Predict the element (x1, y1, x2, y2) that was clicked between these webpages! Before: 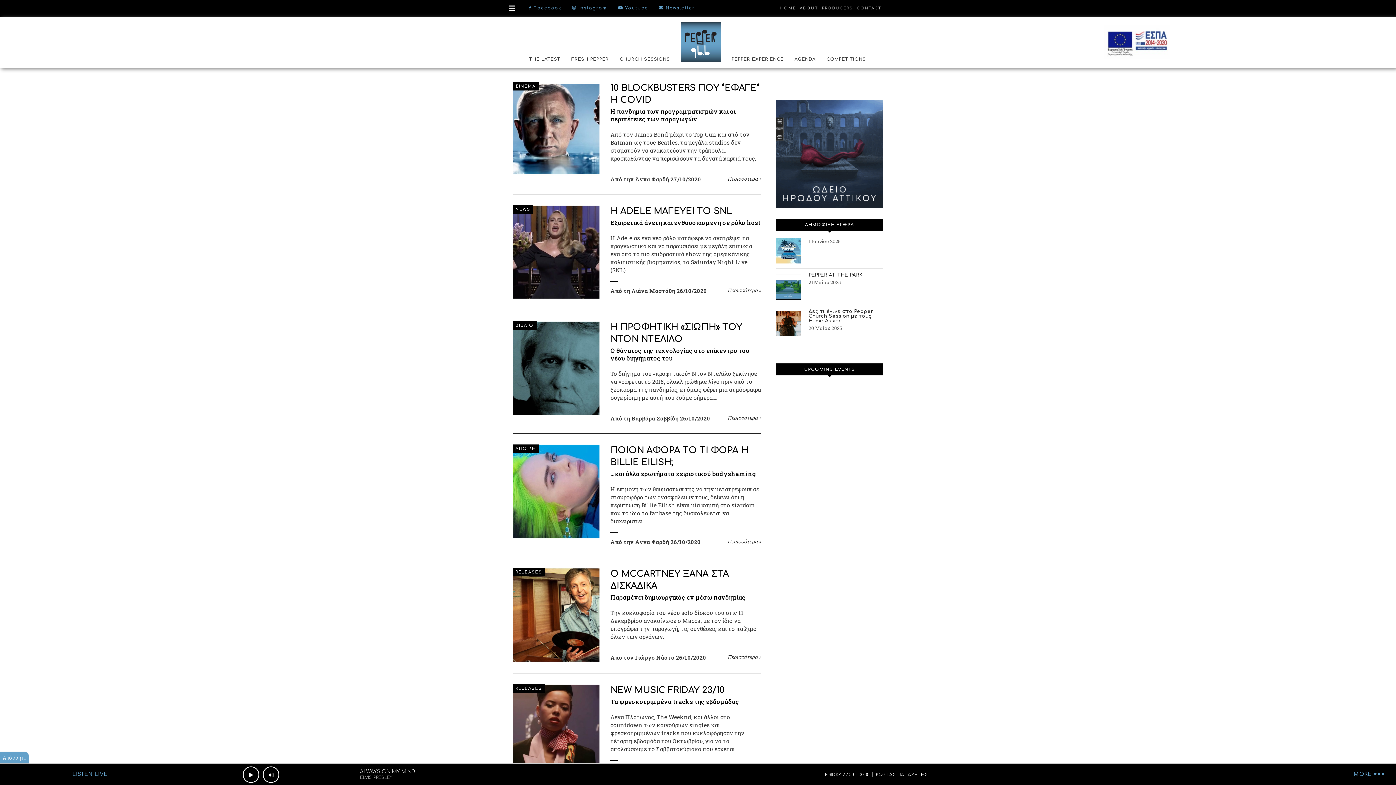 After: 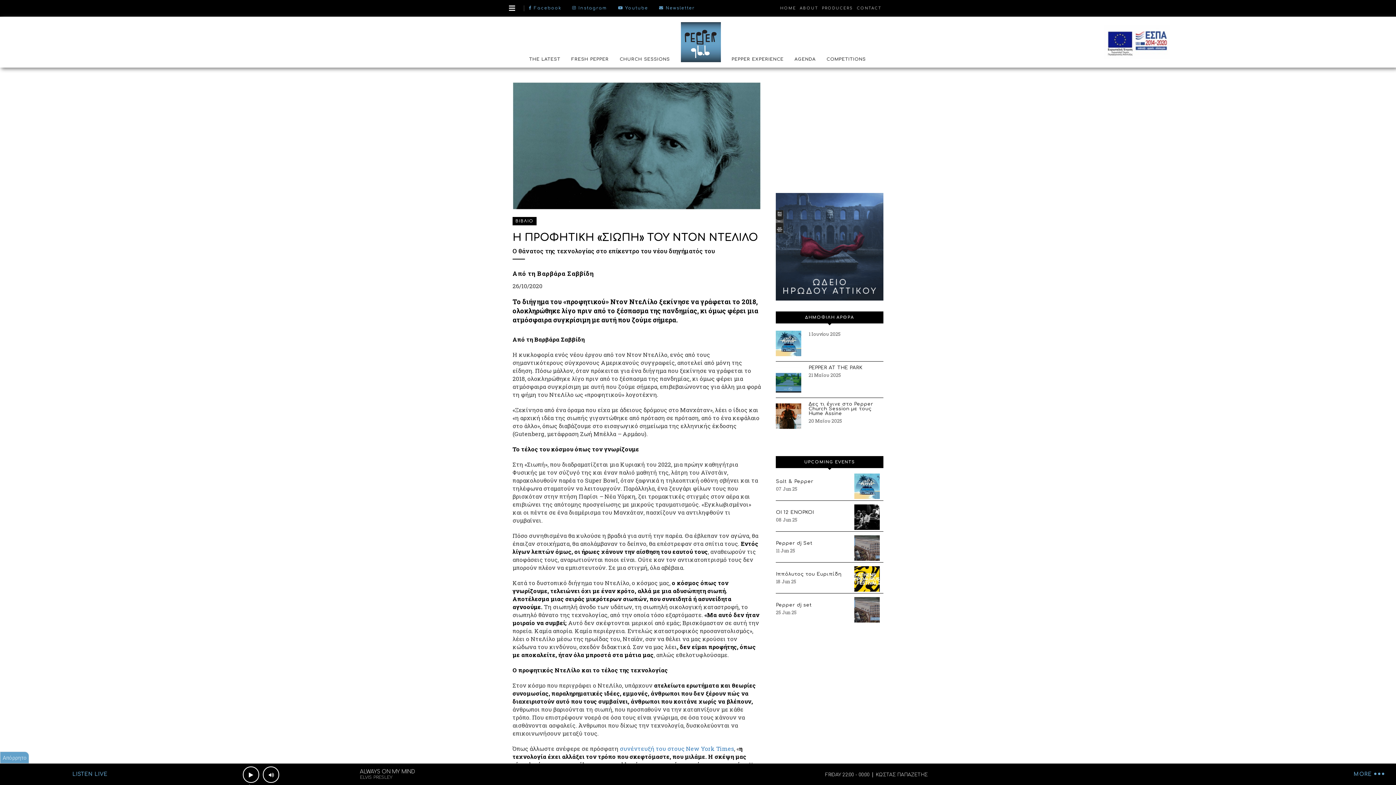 Action: bbox: (512, 321, 599, 415)